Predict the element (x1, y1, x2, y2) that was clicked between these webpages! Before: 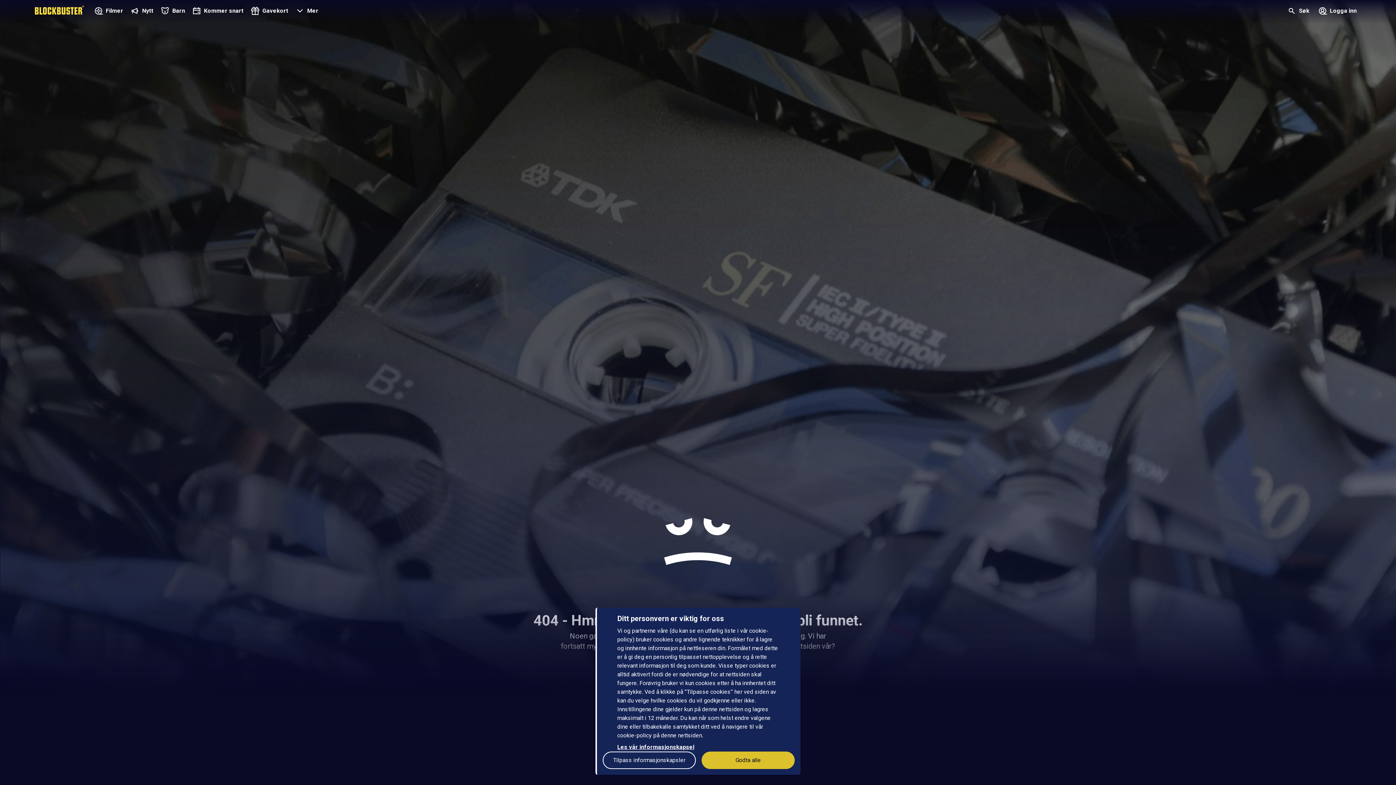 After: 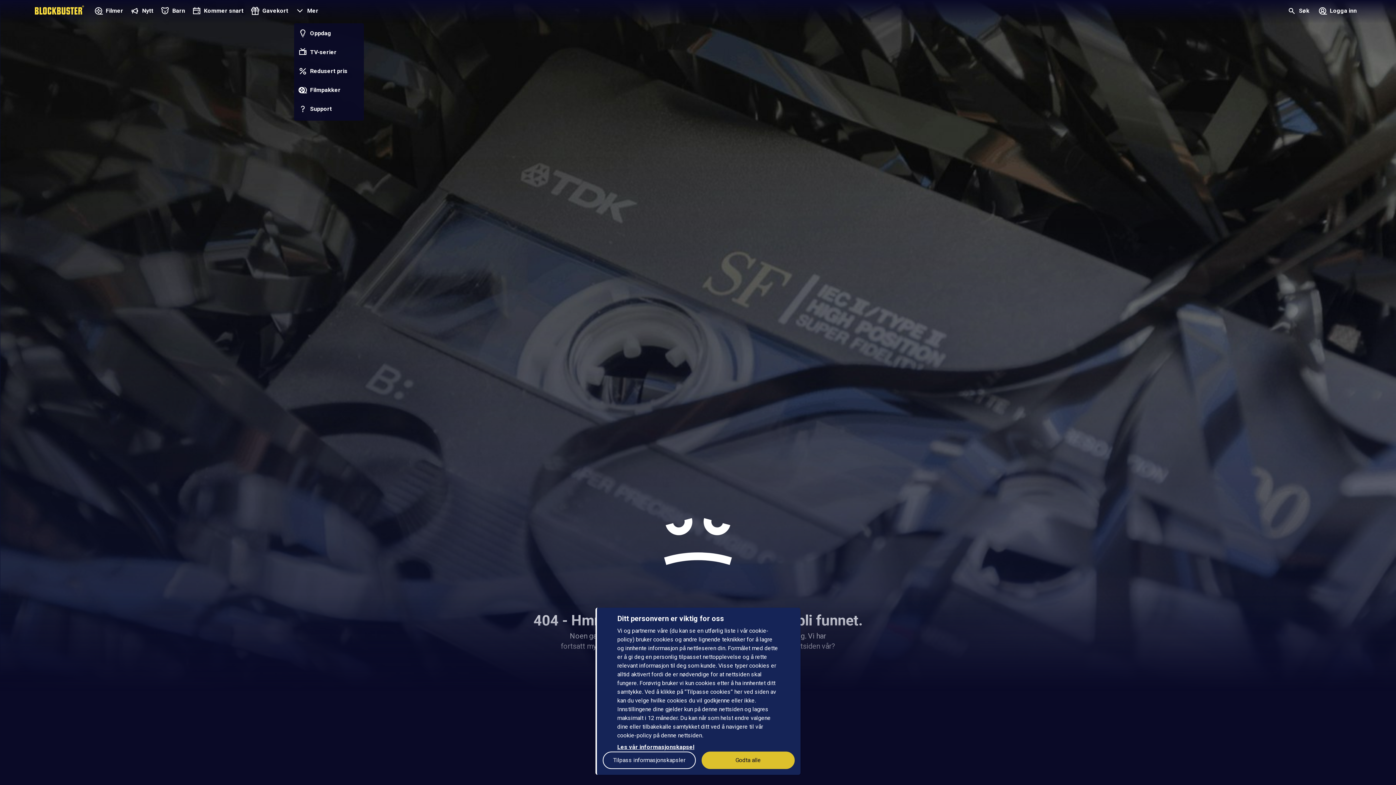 Action: label: Mer
Oppdag
TV-serier
Redusert pris
Filmpakker
Support bbox: (291, 0, 321, 23)